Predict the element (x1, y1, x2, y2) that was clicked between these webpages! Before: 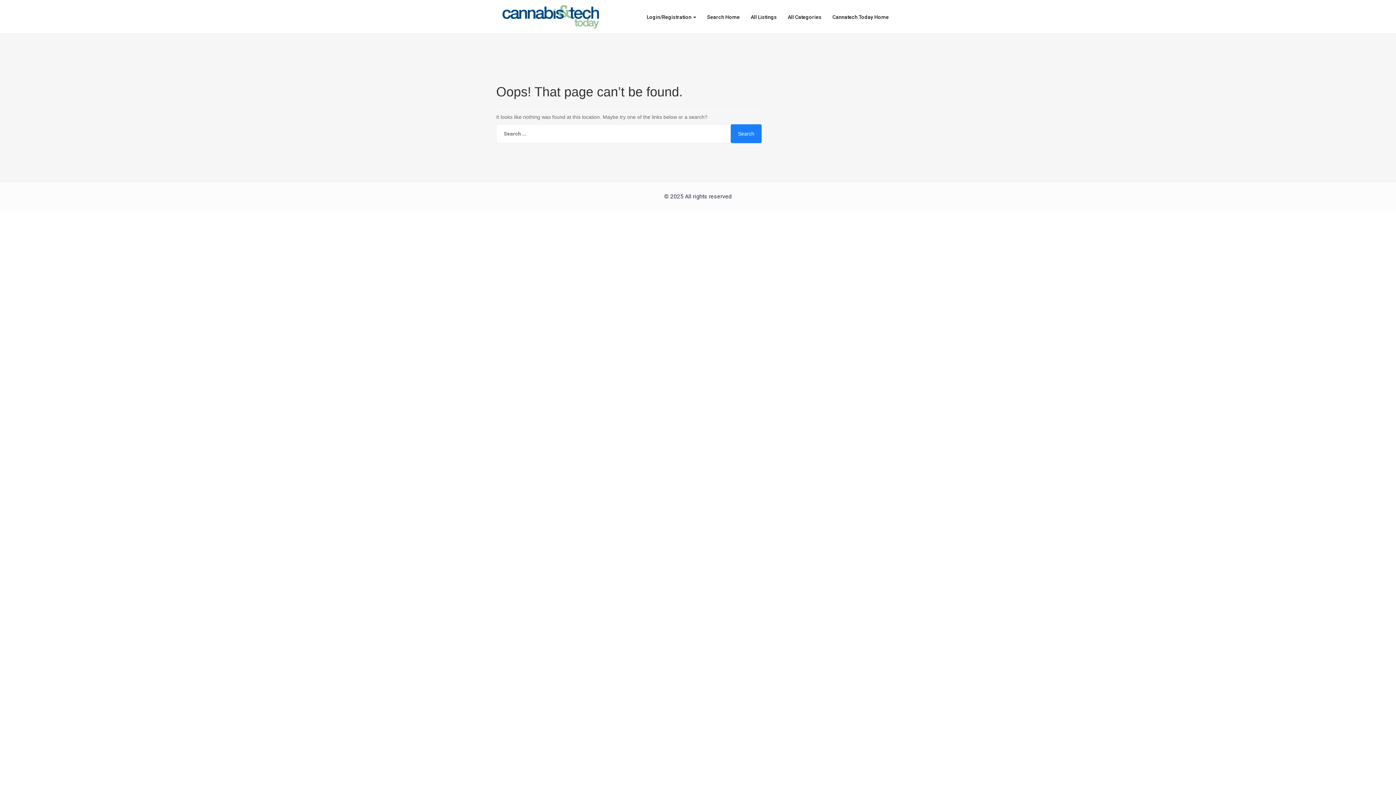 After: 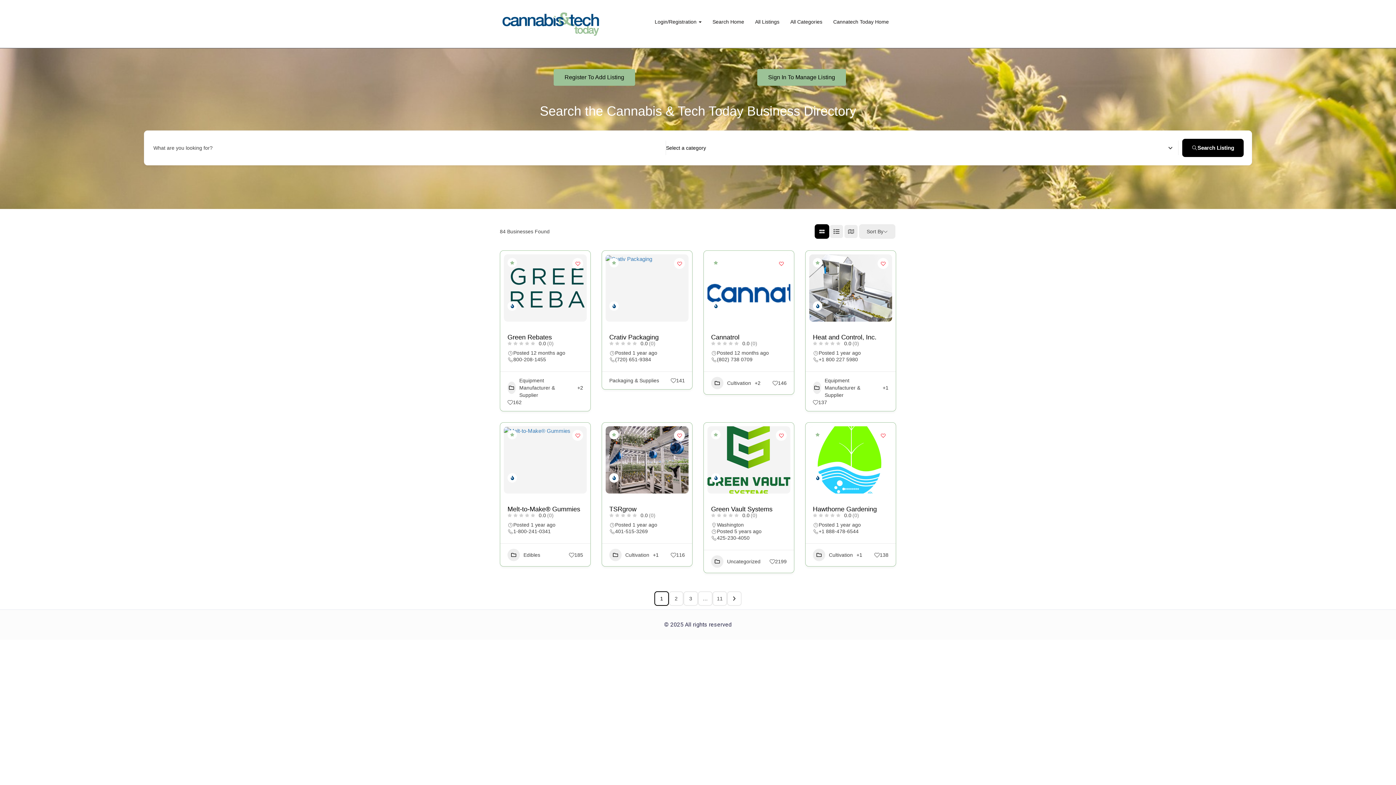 Action: bbox: (496, 0, 605, 33)